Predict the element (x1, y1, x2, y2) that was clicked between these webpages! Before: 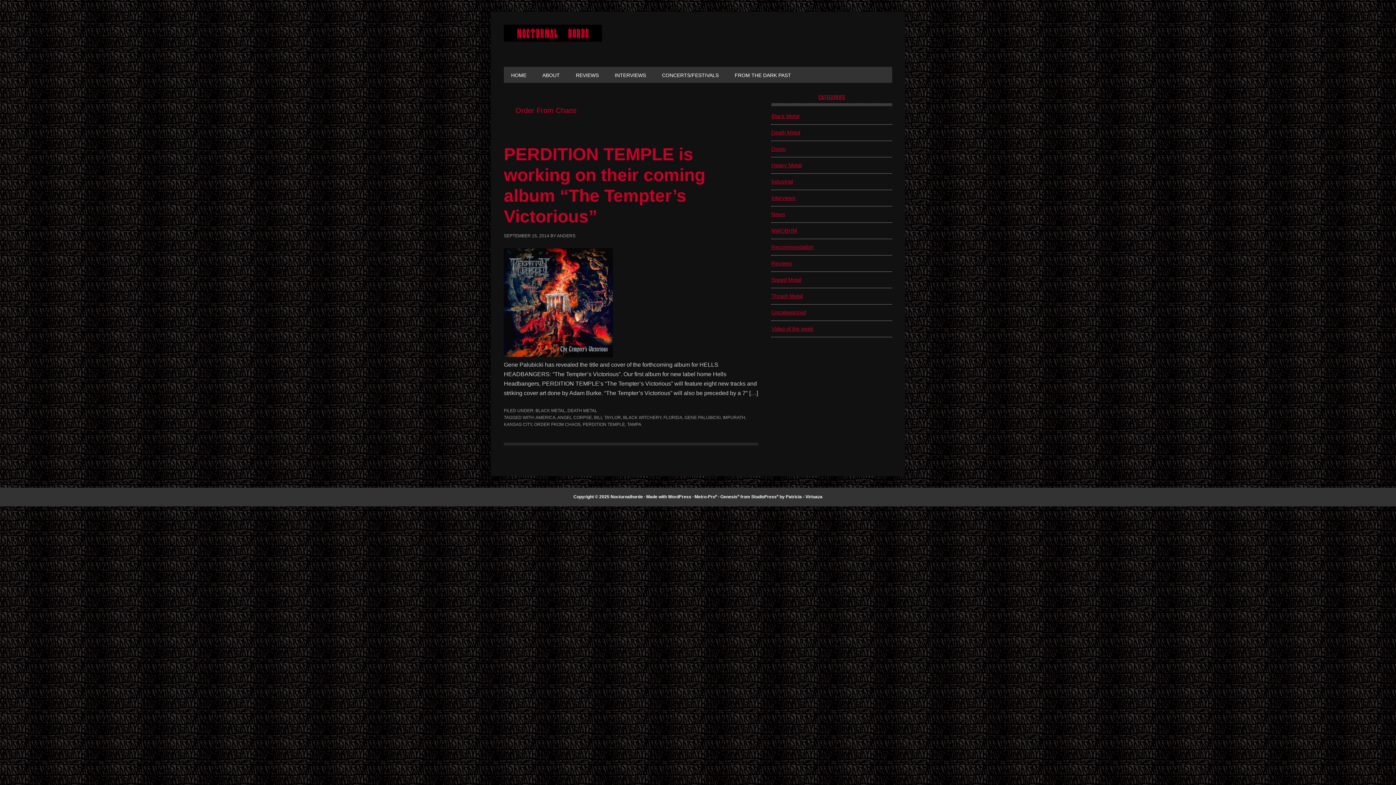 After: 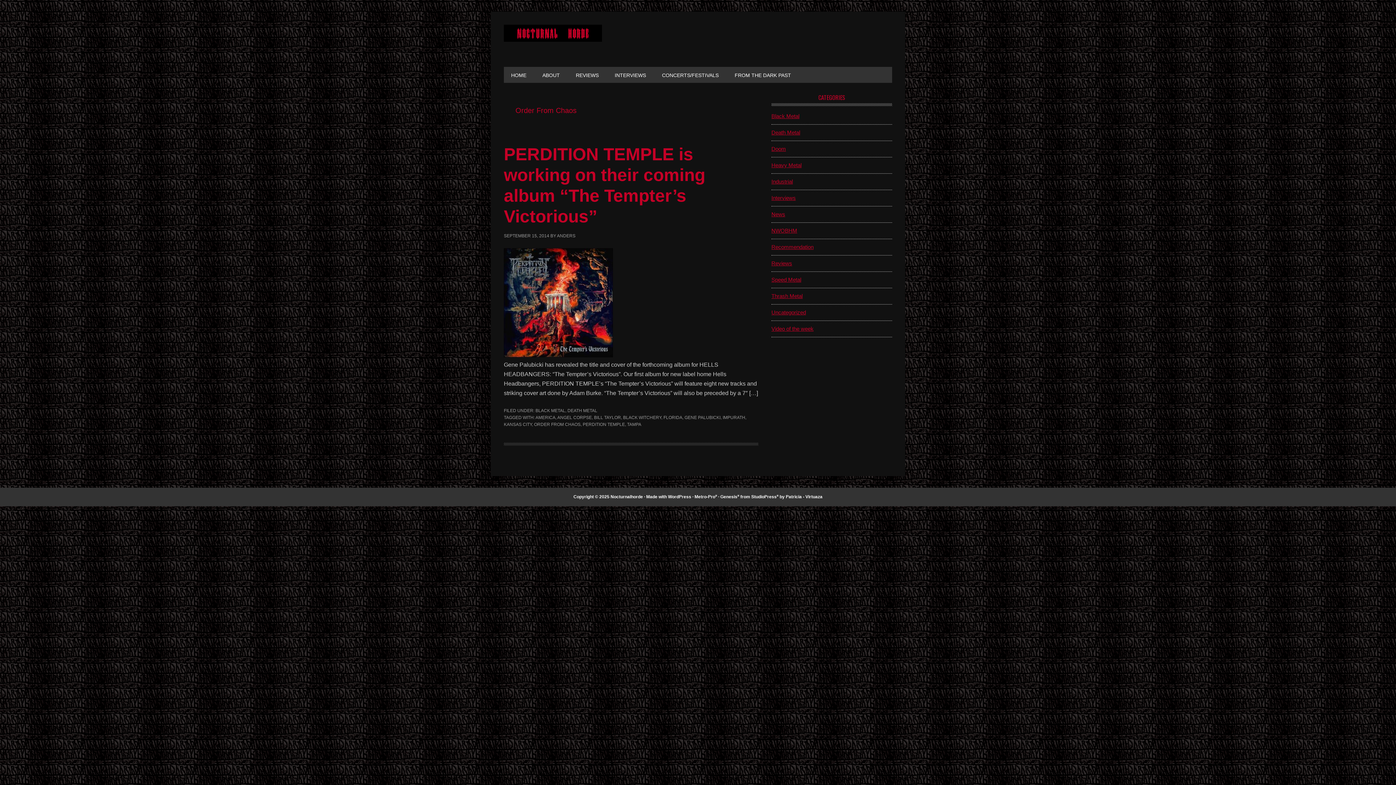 Action: label: ORDER FROM CHAOS bbox: (534, 422, 580, 427)